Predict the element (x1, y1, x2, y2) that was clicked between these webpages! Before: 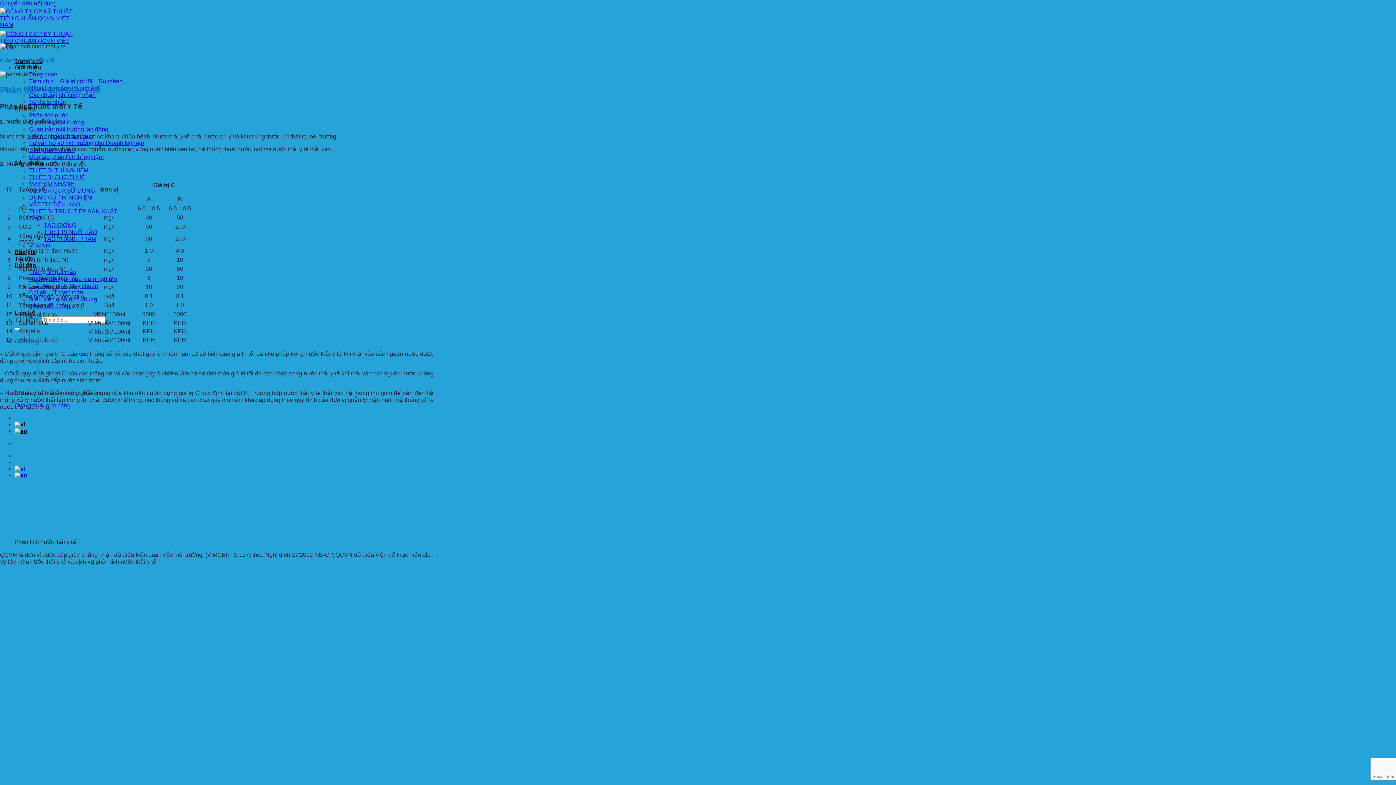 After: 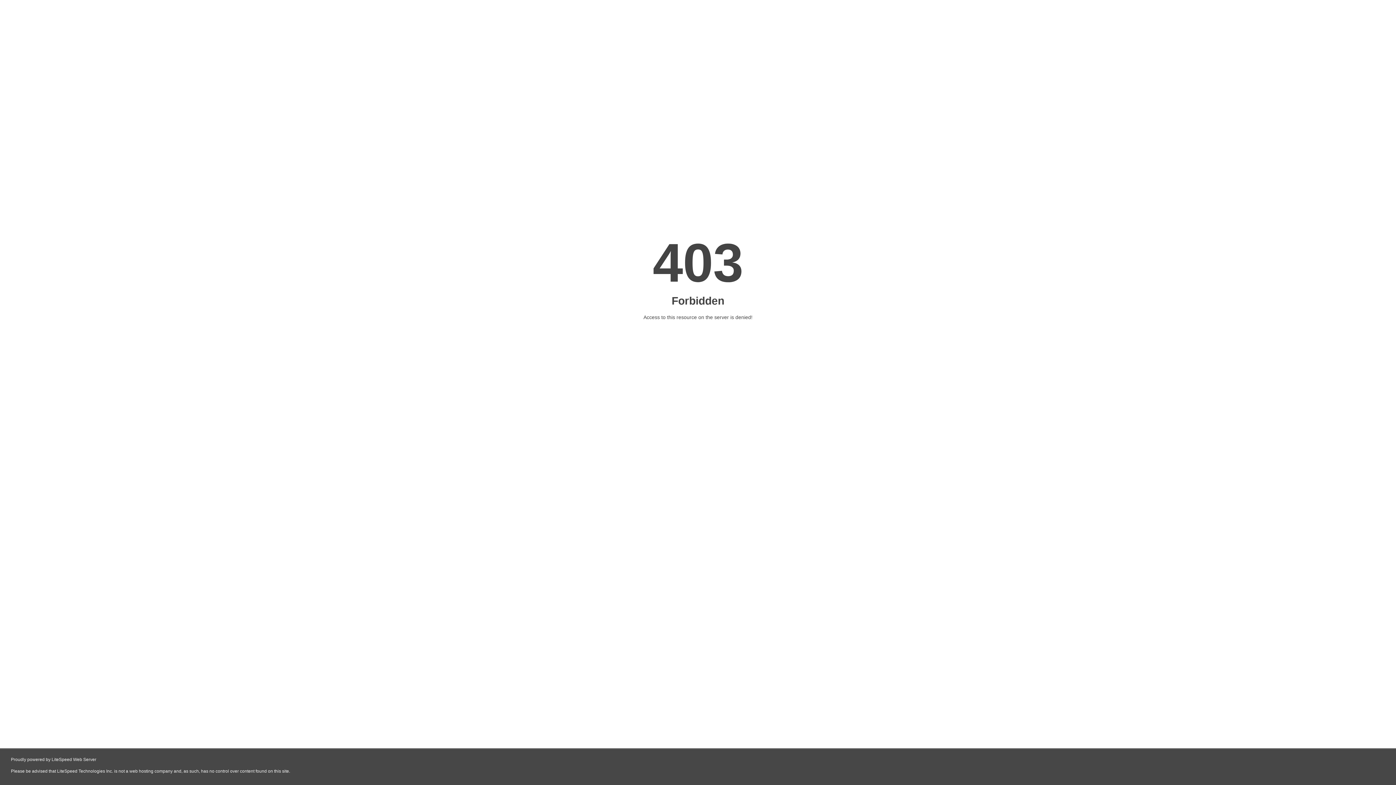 Action: bbox: (29, 208, 117, 214) label: THIẾT BỊ TRỰC TIẾP SẢN XUẤT